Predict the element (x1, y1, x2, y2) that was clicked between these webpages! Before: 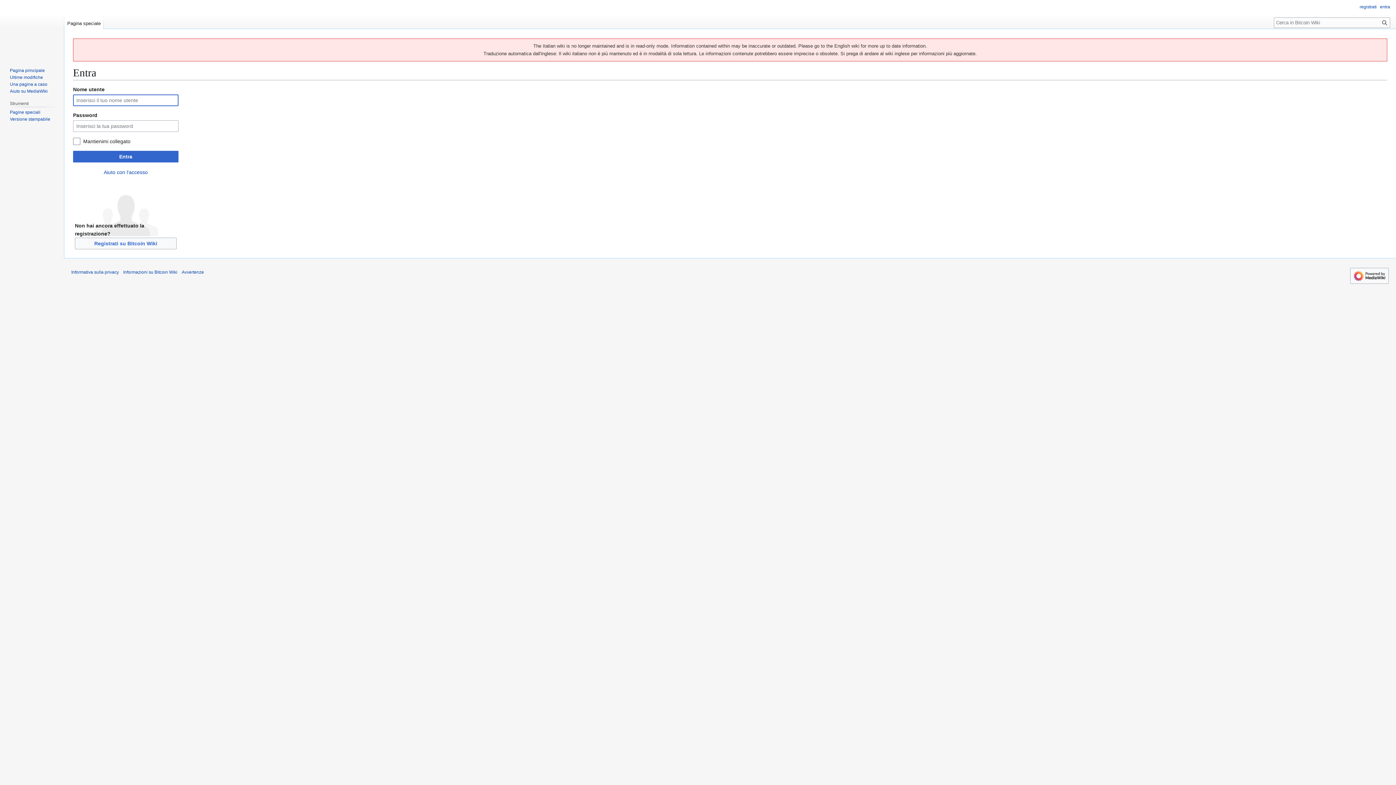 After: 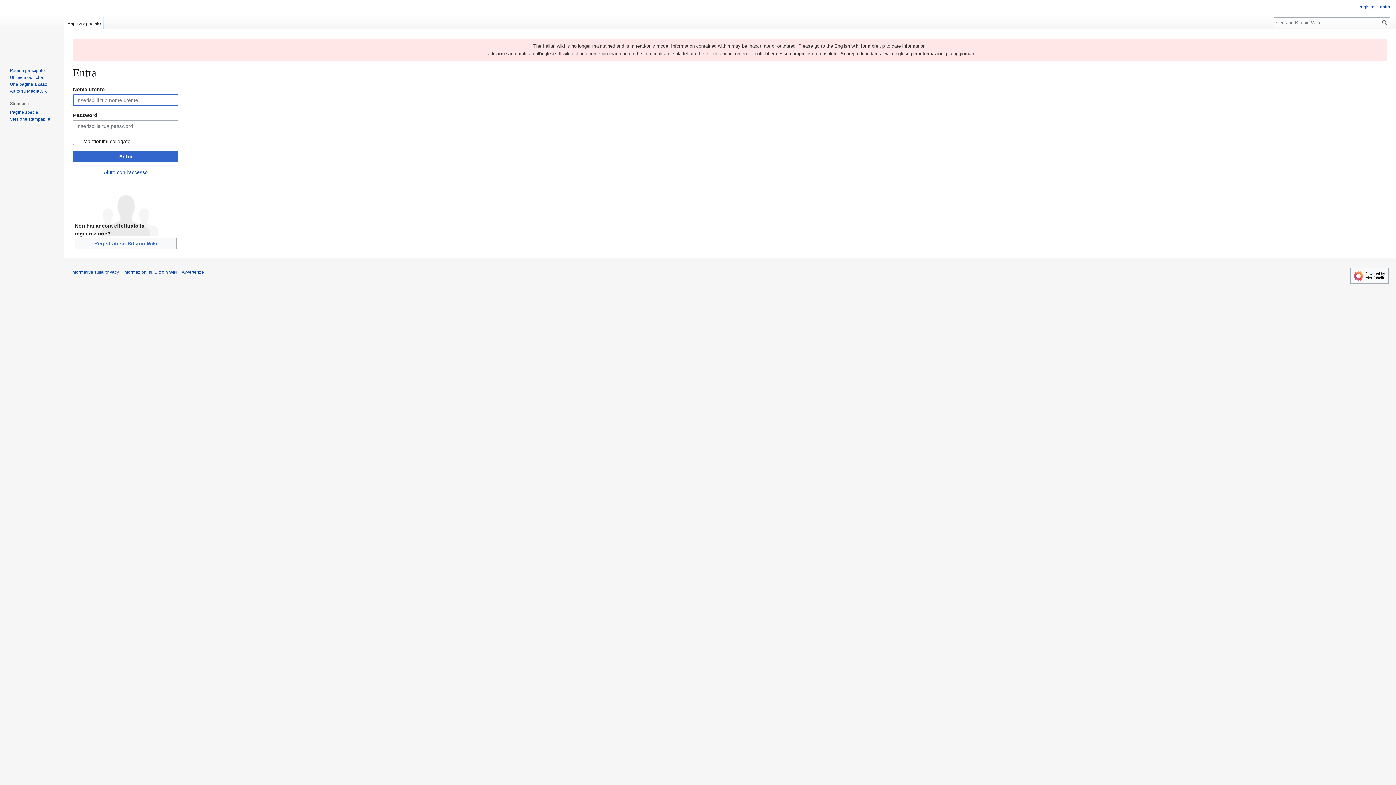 Action: label: entra bbox: (1380, 4, 1390, 9)